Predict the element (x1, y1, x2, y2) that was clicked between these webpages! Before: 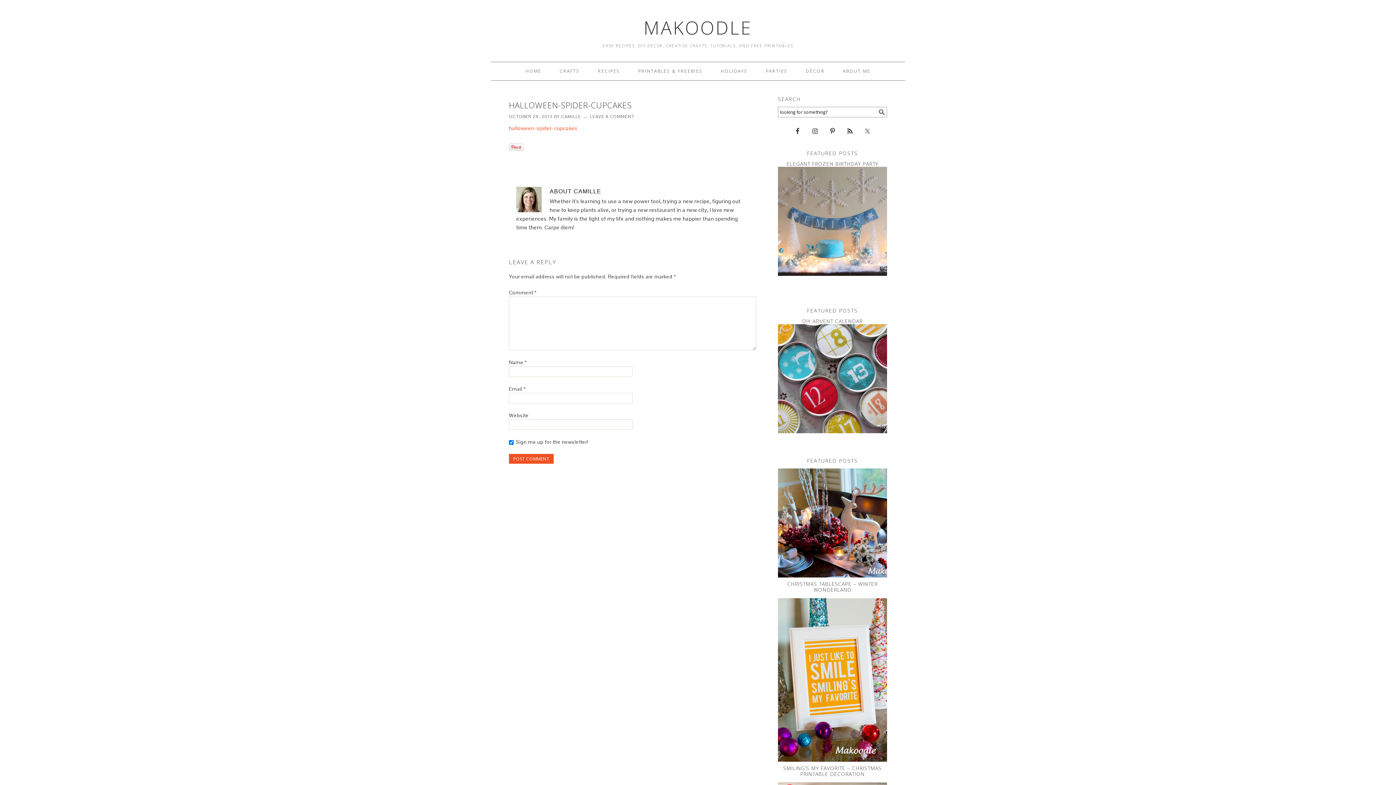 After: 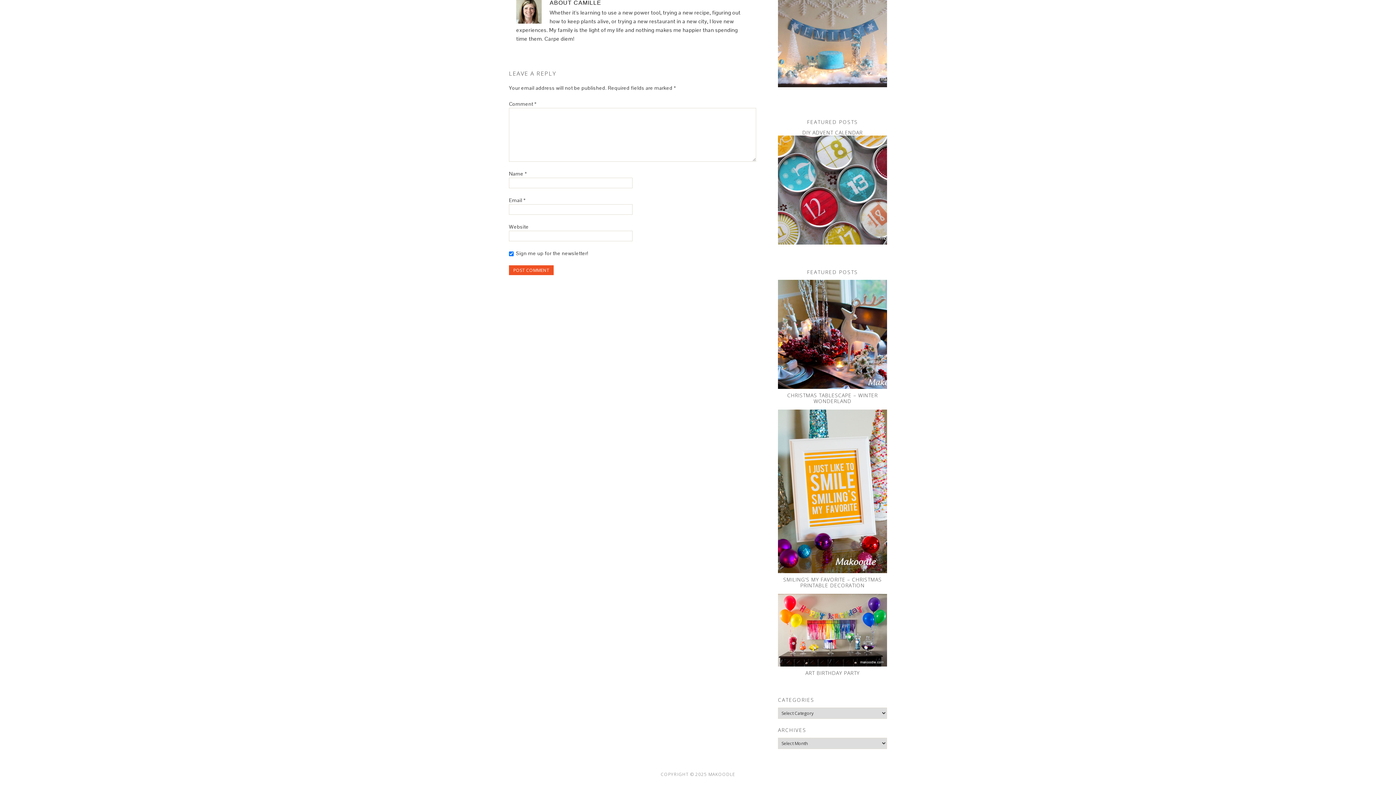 Action: label: LEAVE A COMMENT bbox: (590, 113, 634, 119)